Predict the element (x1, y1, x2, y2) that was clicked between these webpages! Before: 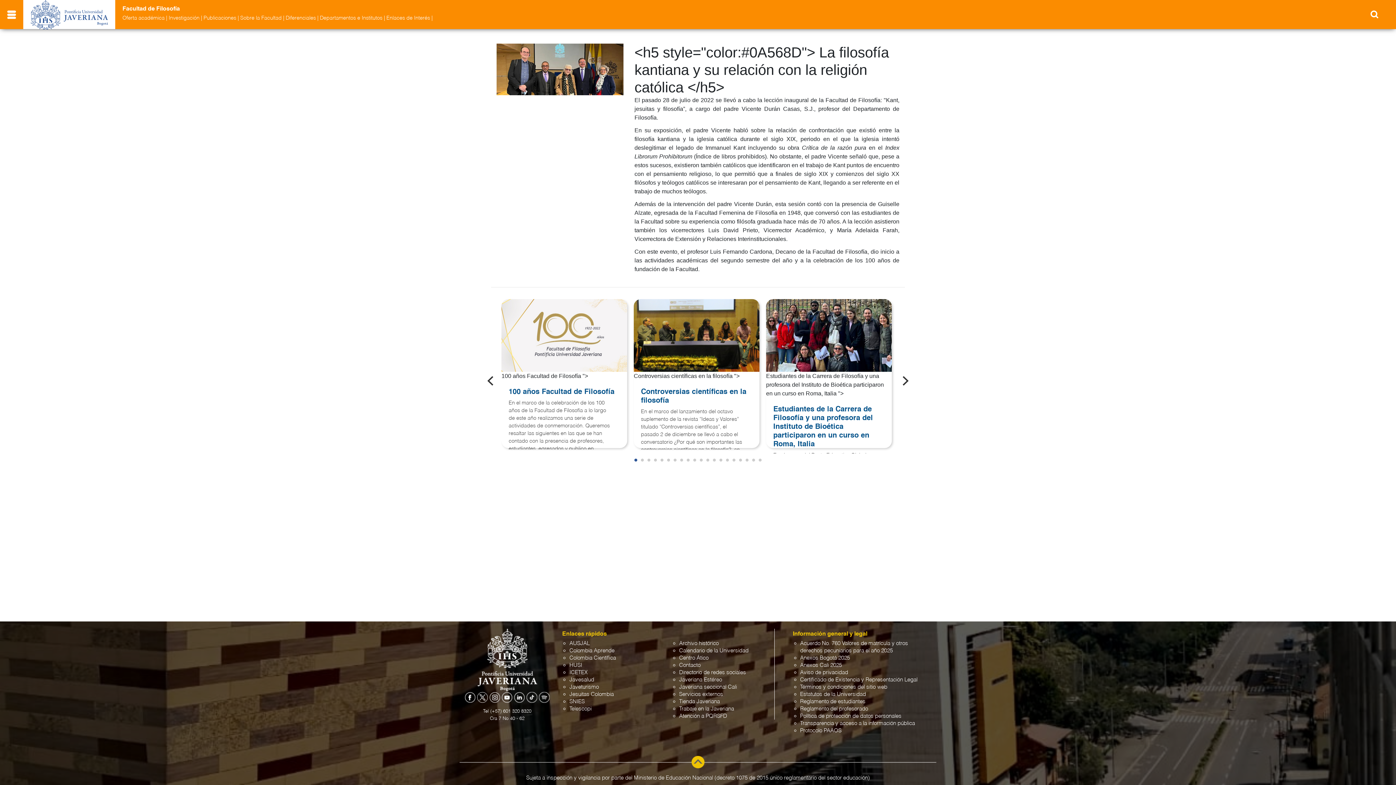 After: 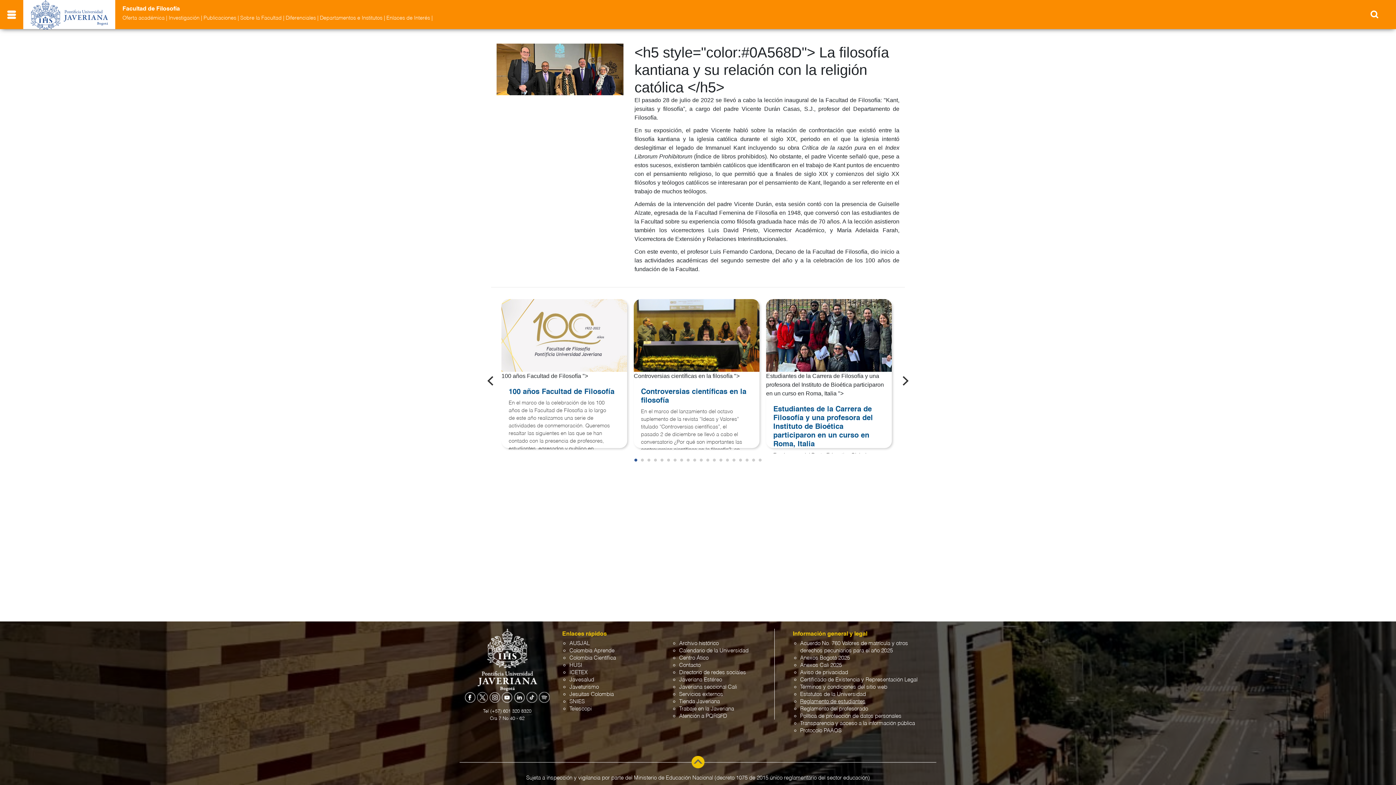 Action: bbox: (800, 699, 865, 704) label: Reglamento de estudiantes